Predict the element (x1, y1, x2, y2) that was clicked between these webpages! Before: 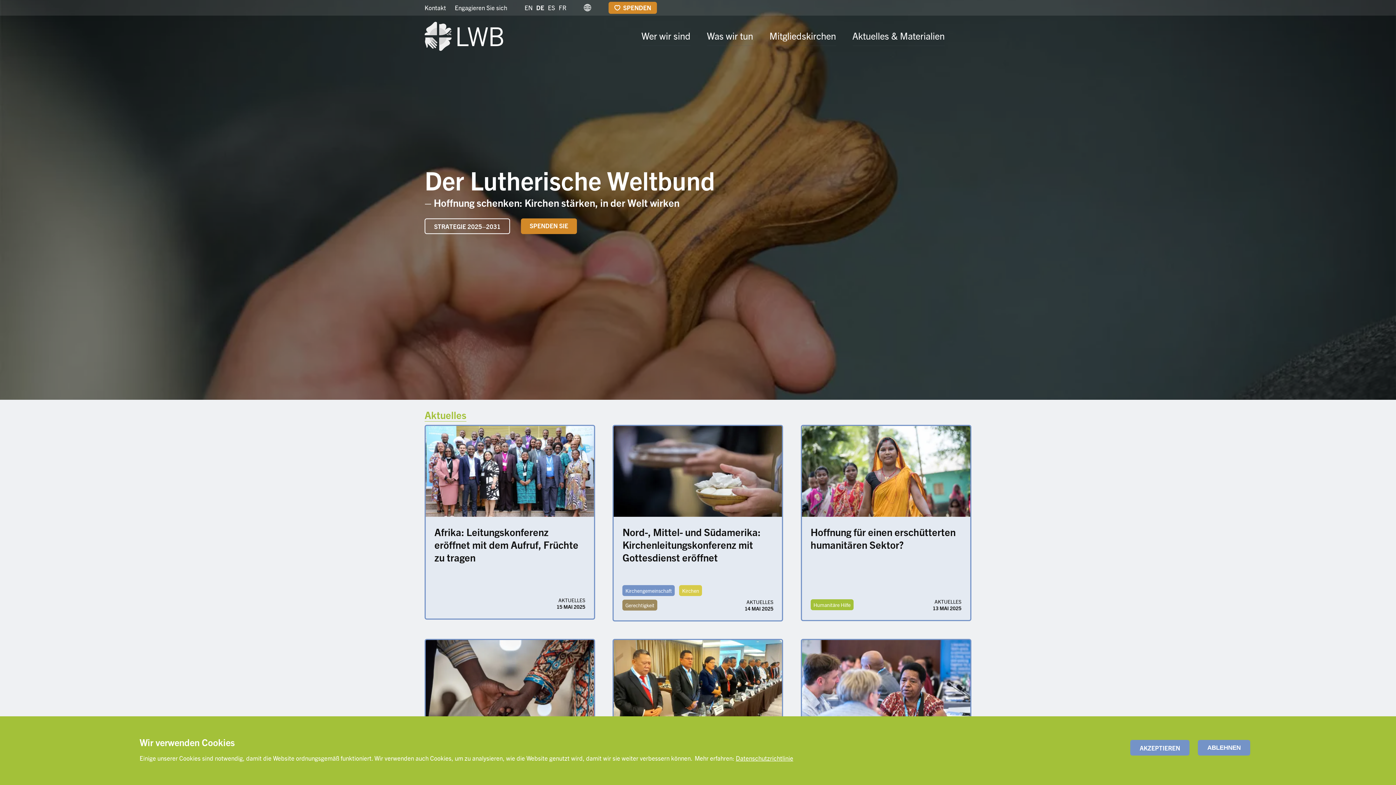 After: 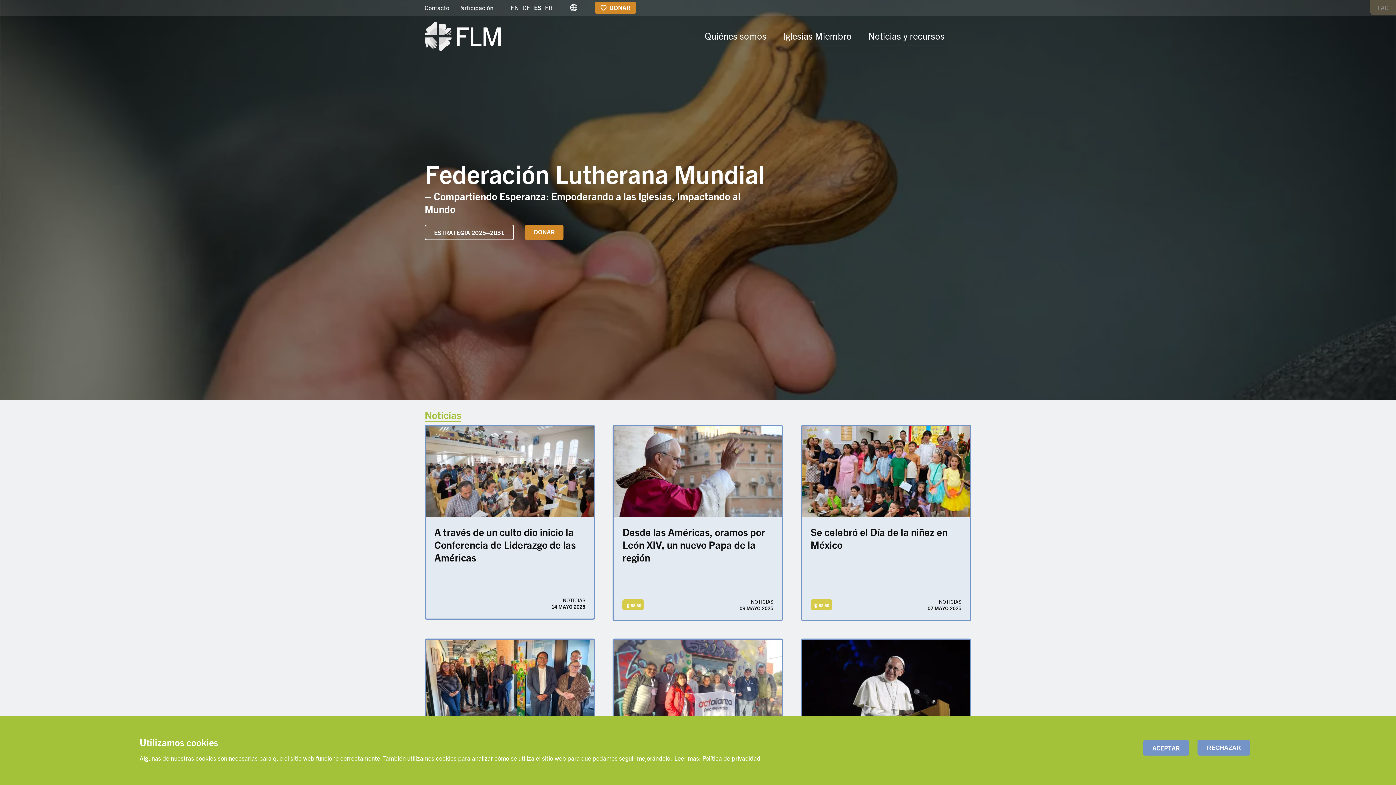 Action: label: ES bbox: (548, 2, 555, 13)